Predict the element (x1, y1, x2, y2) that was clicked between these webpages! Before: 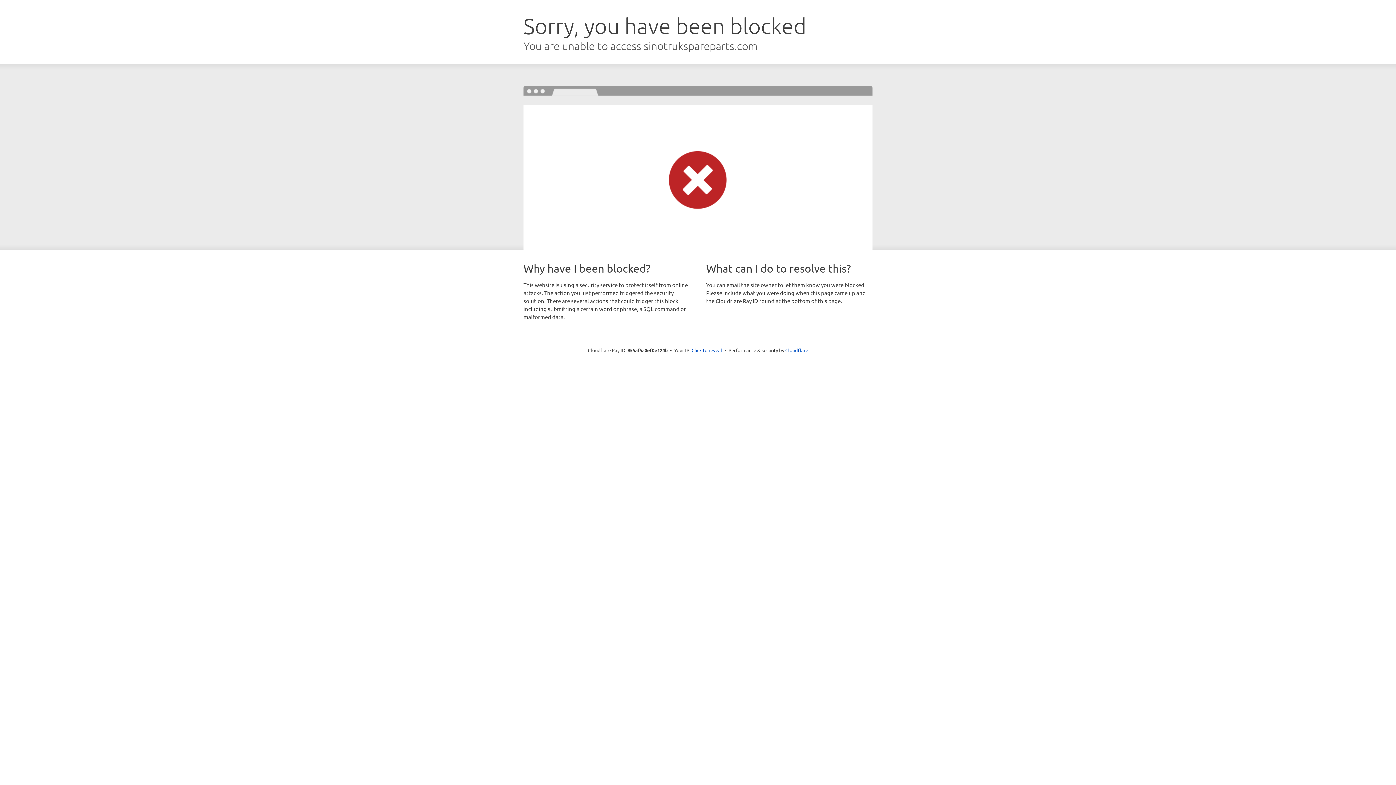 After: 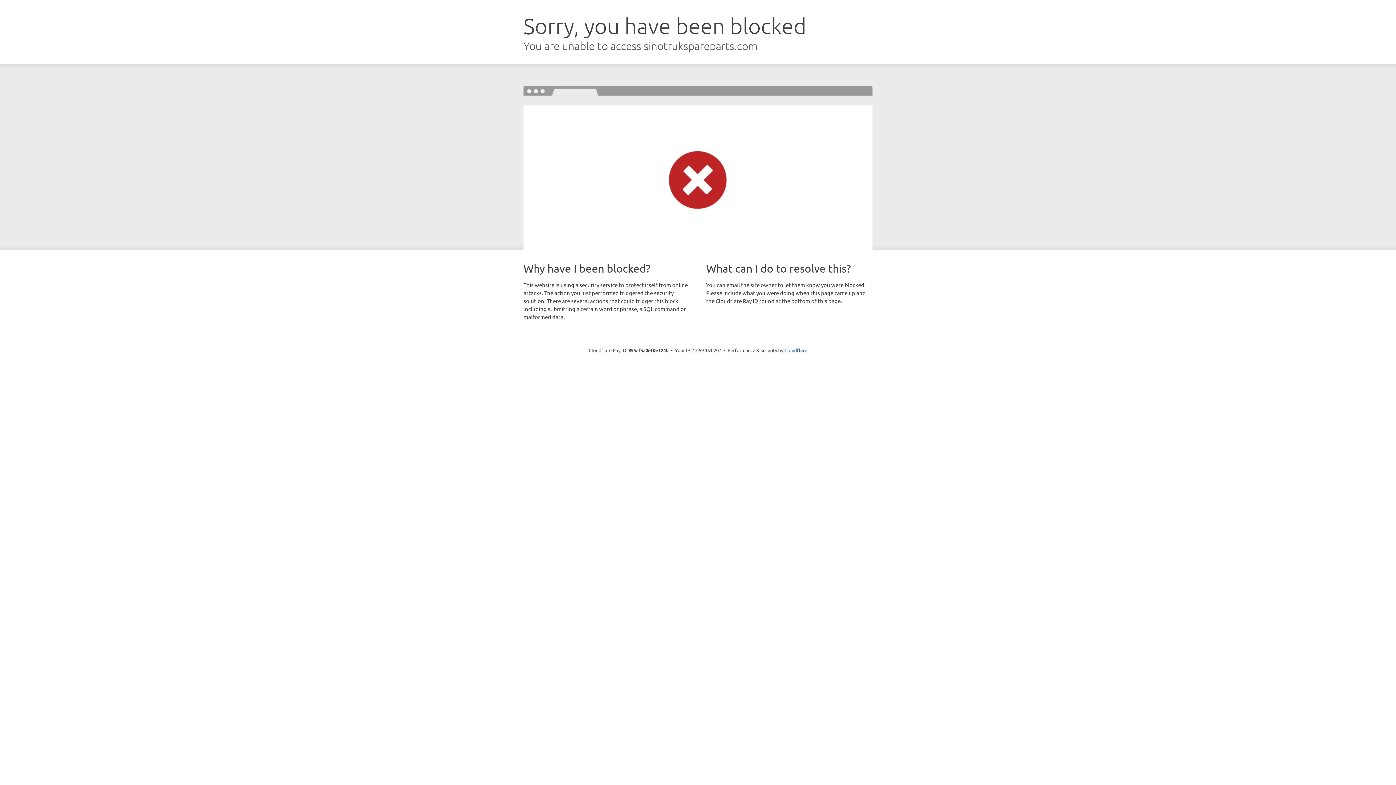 Action: label: Click to reveal bbox: (691, 346, 722, 353)